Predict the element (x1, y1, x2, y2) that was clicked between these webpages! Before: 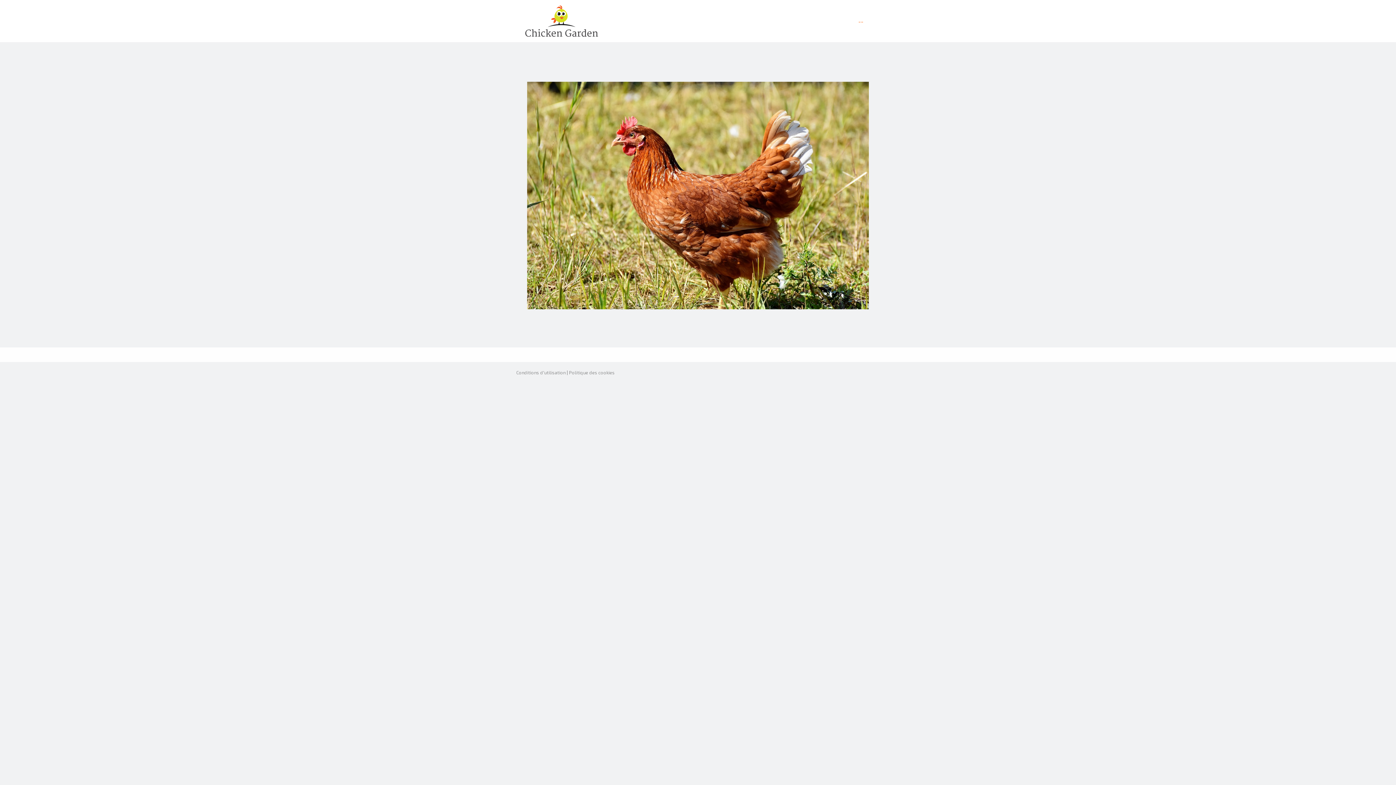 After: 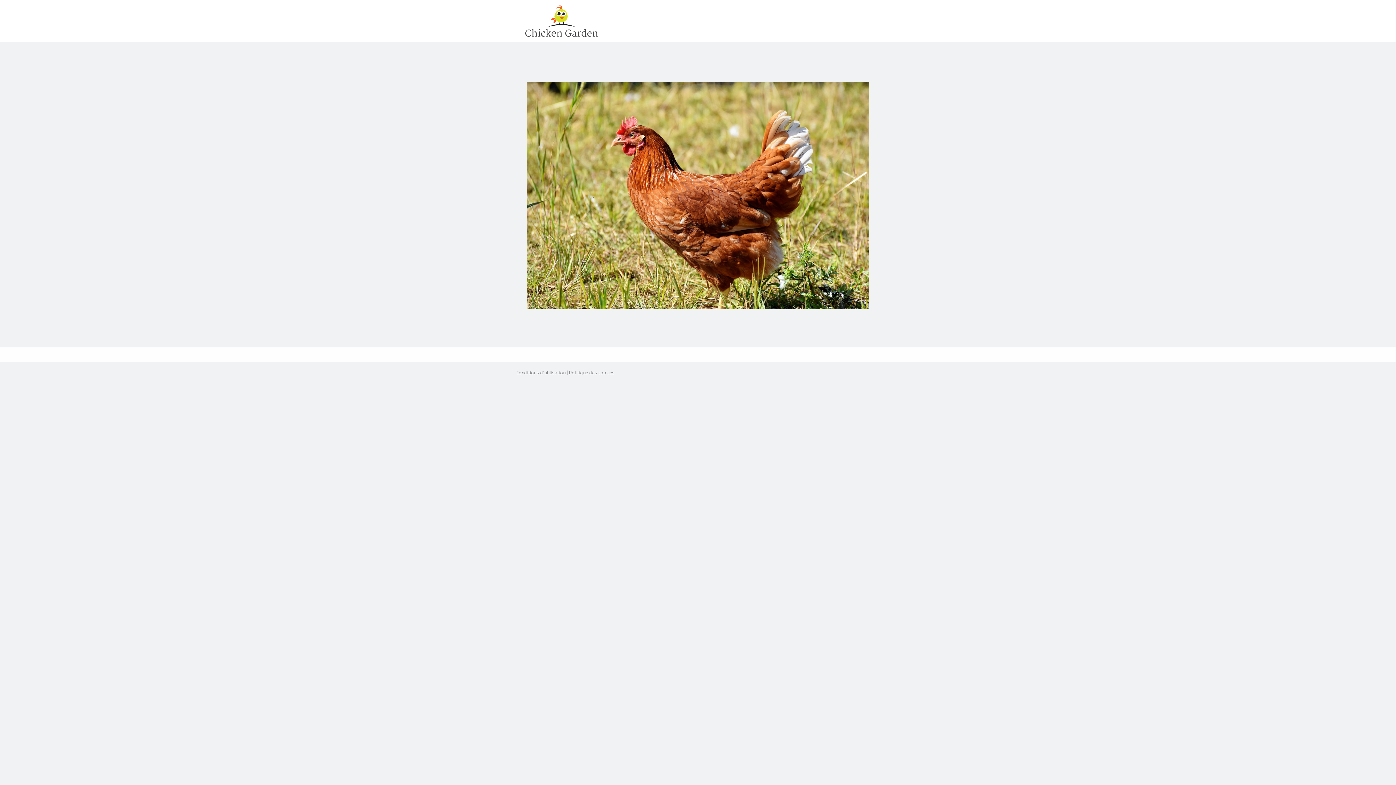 Action: label: -- bbox: (853, 14, 869, 28)